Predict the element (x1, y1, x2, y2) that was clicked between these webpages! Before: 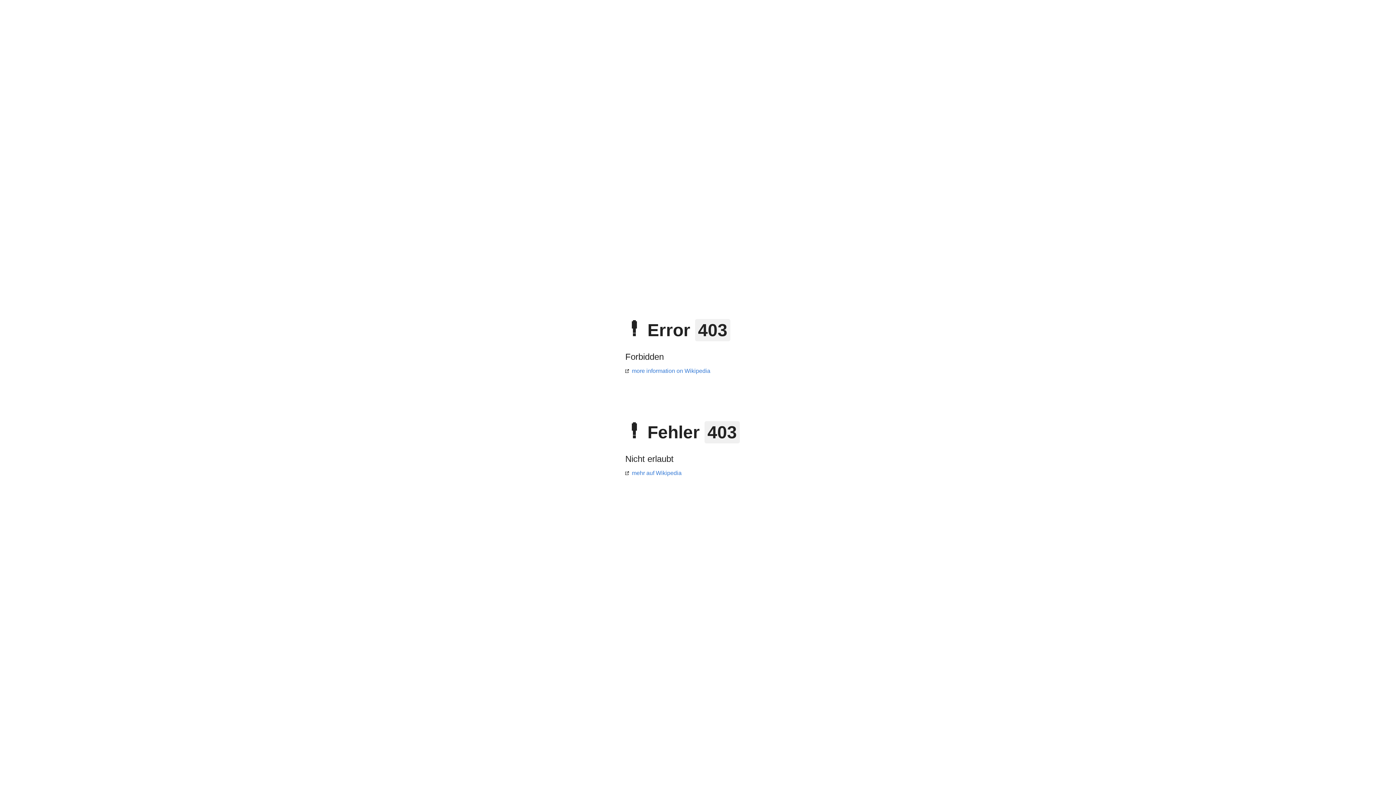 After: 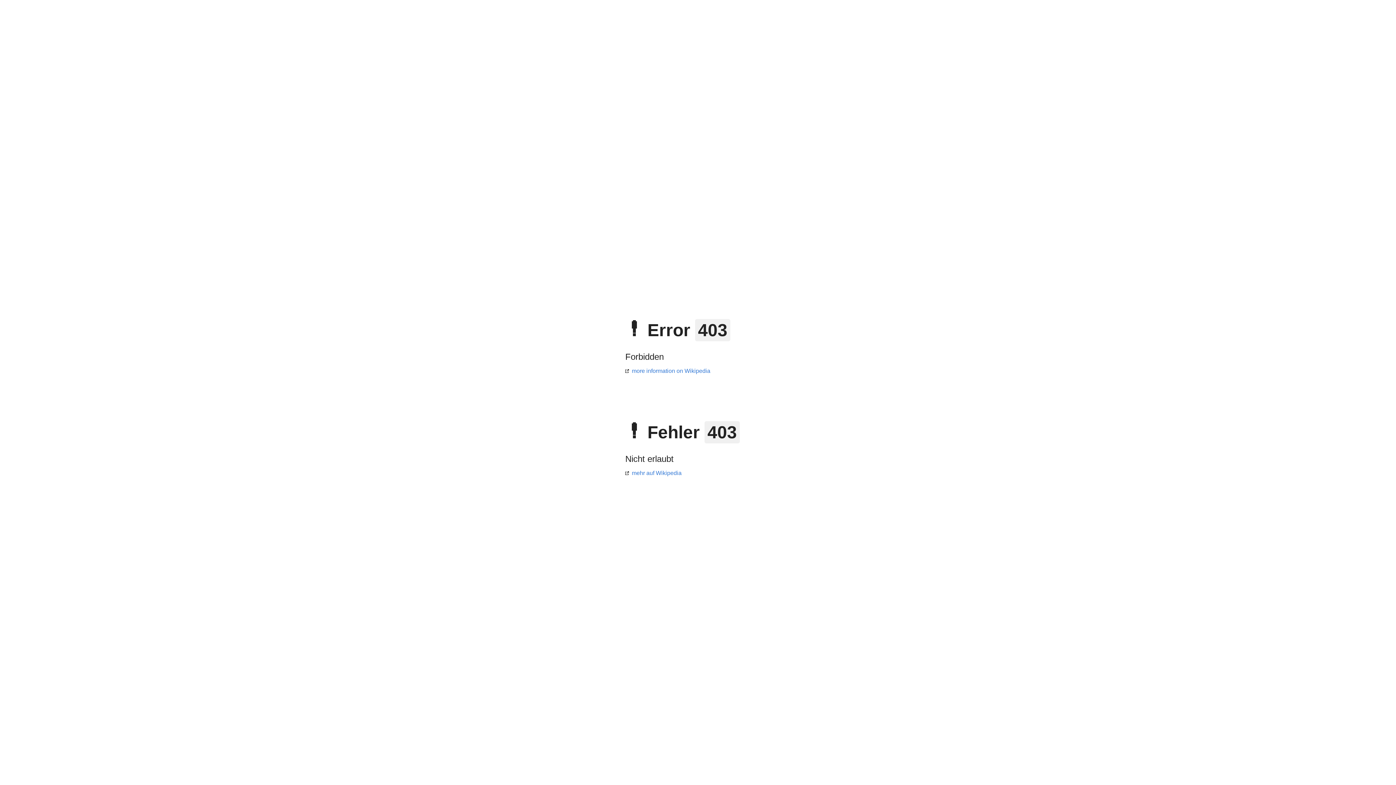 Action: bbox: (625, 470, 681, 476) label: mehr auf Wikipedia